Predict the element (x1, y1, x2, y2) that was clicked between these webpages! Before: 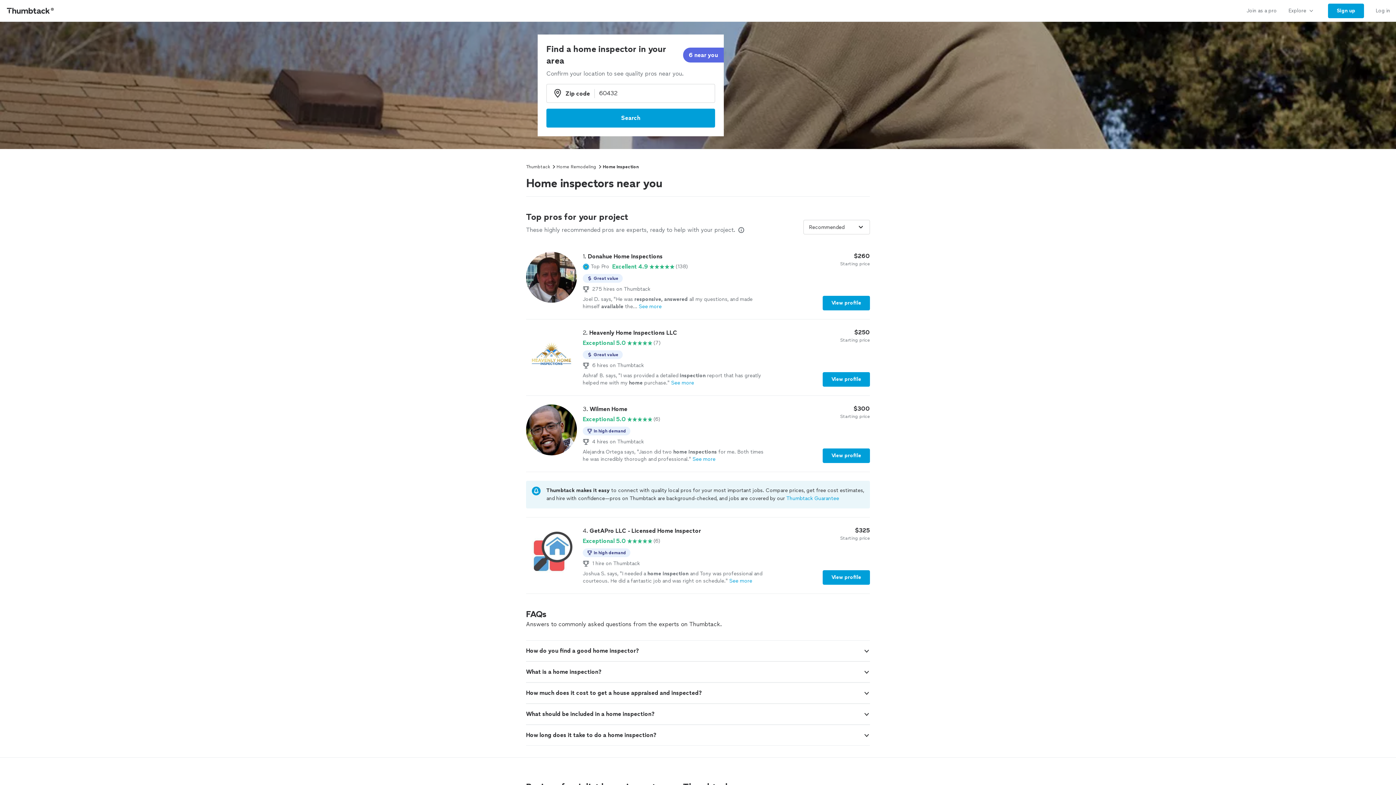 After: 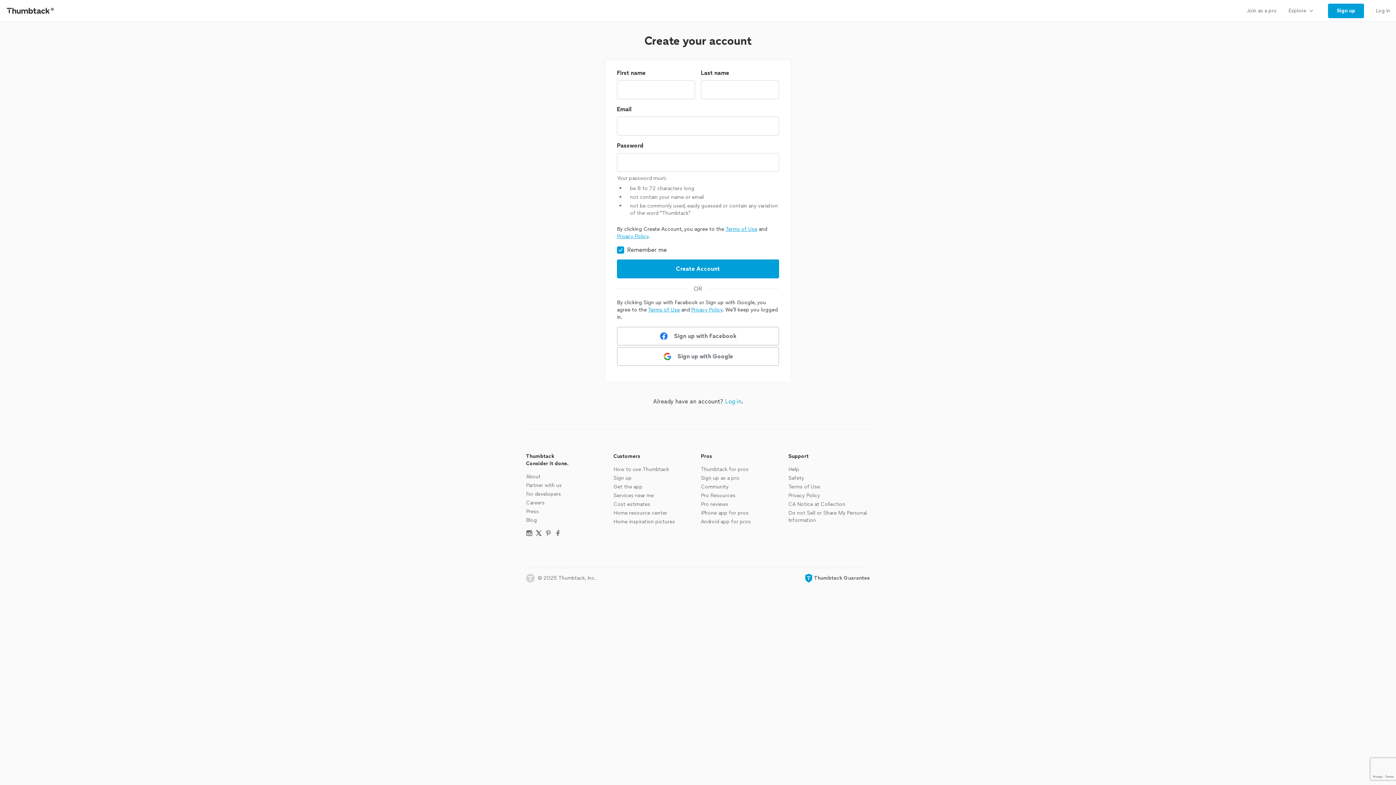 Action: bbox: (1322, 0, 1370, 21) label: Sign up